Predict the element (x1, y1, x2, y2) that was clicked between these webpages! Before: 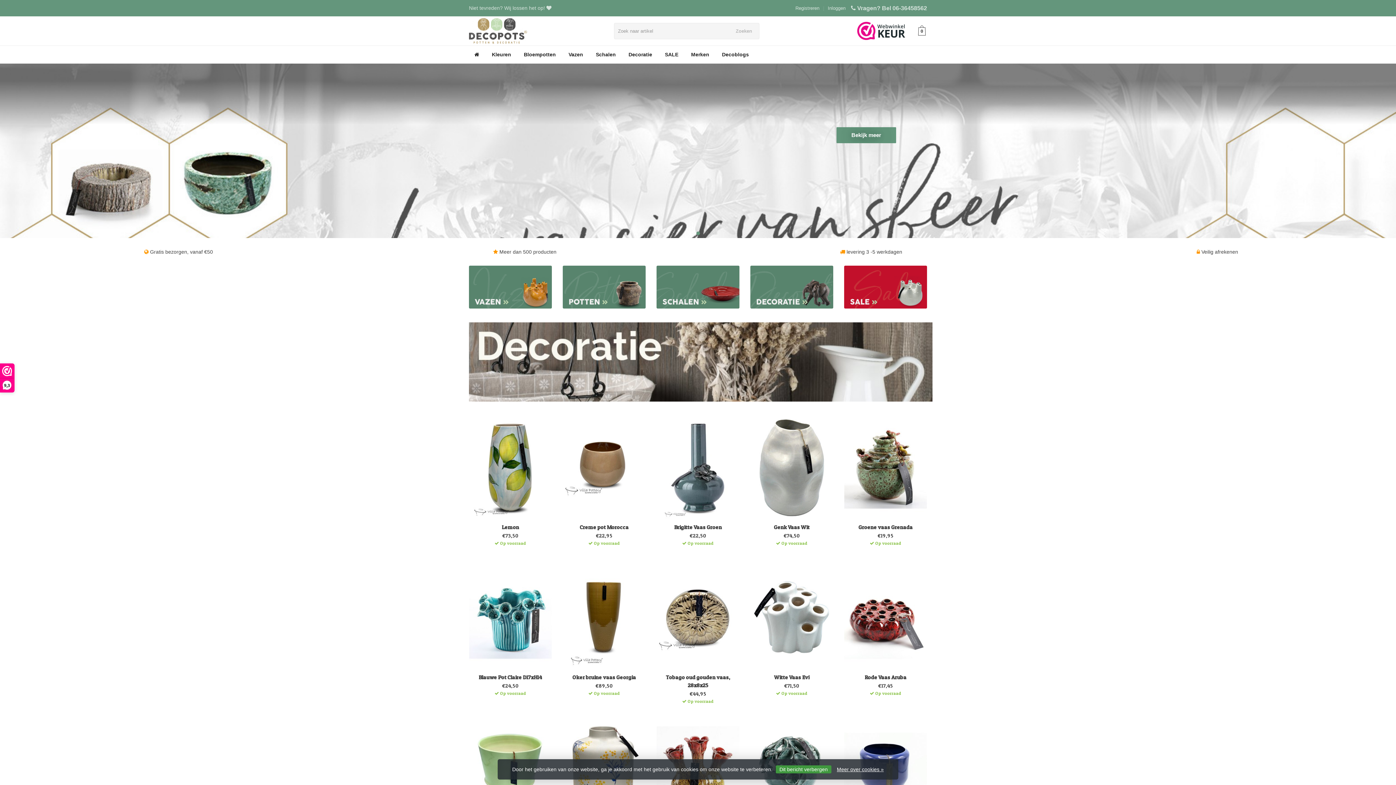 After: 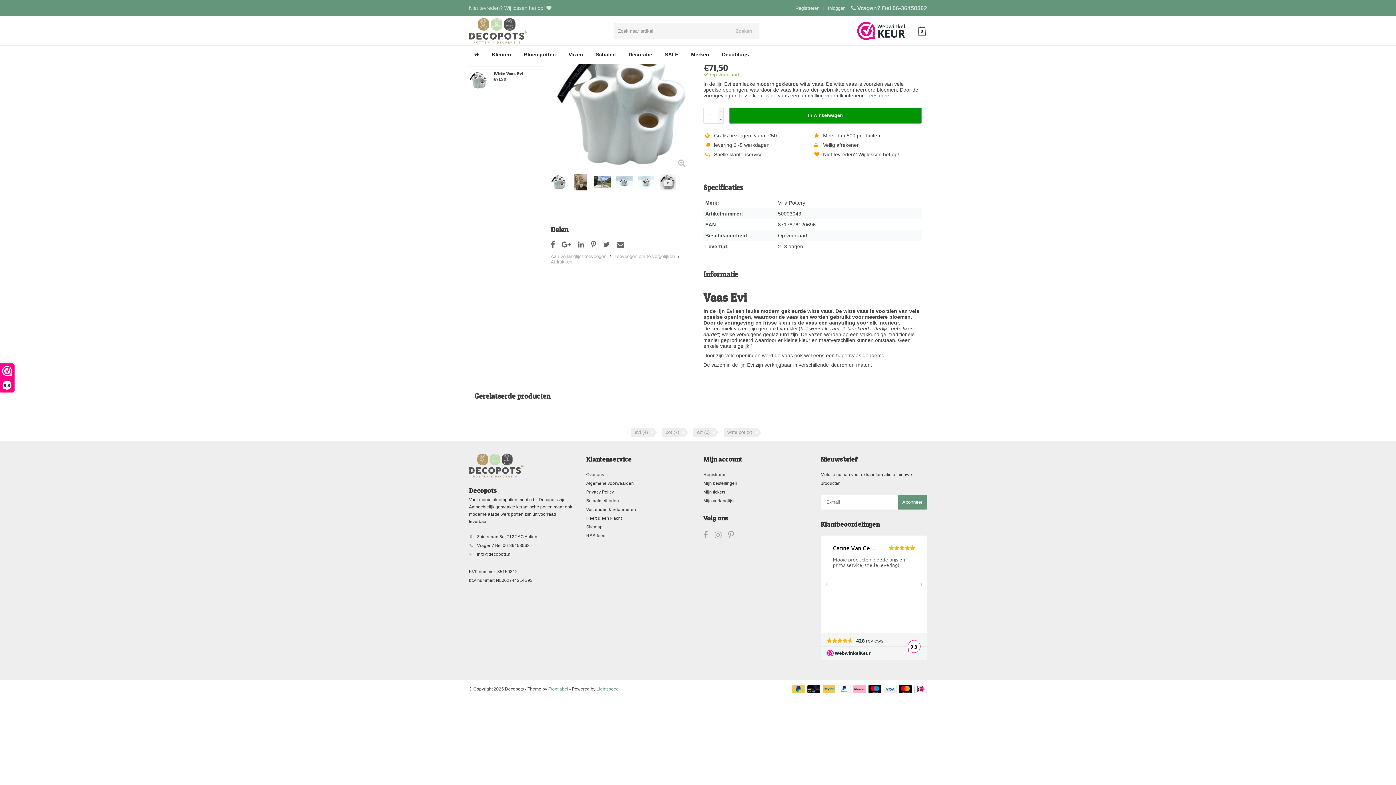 Action: bbox: (750, 565, 833, 670)